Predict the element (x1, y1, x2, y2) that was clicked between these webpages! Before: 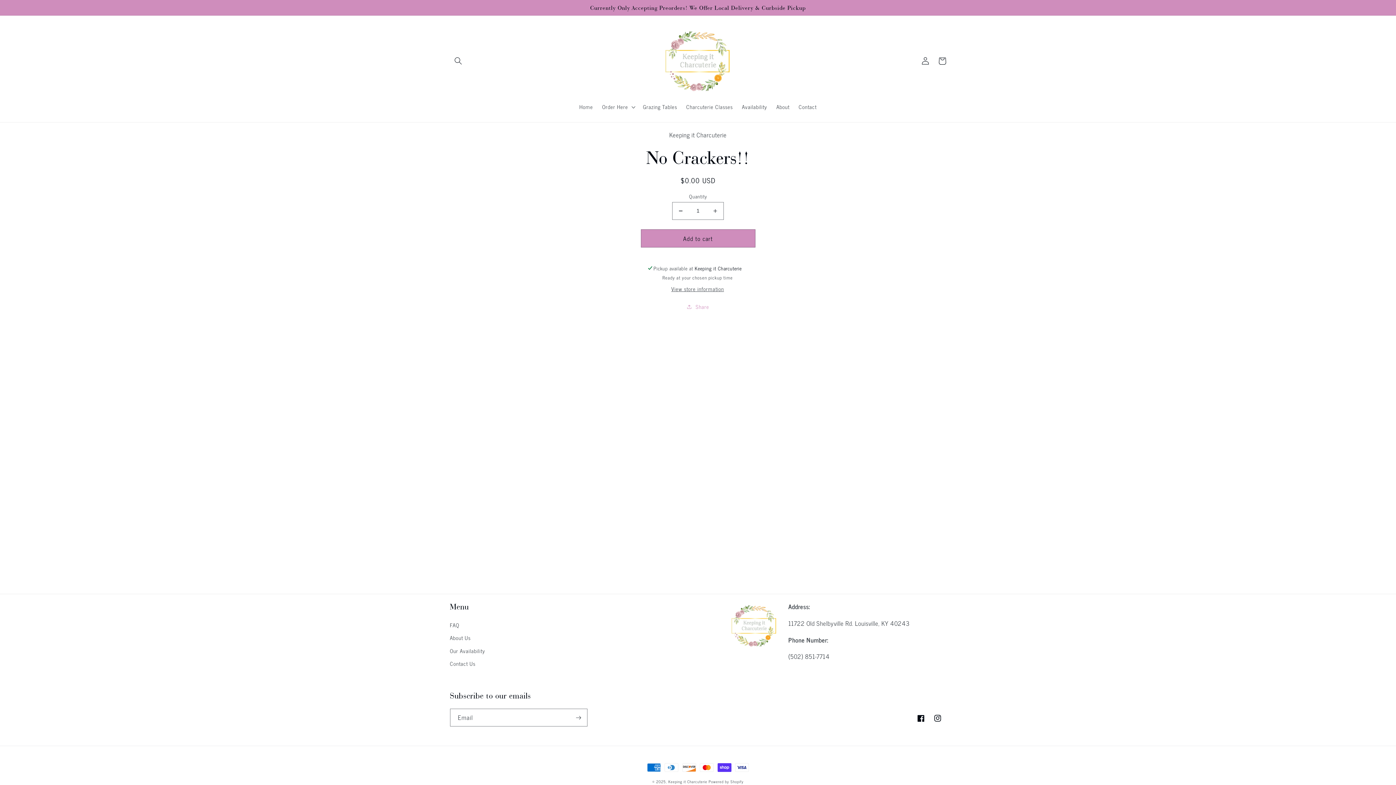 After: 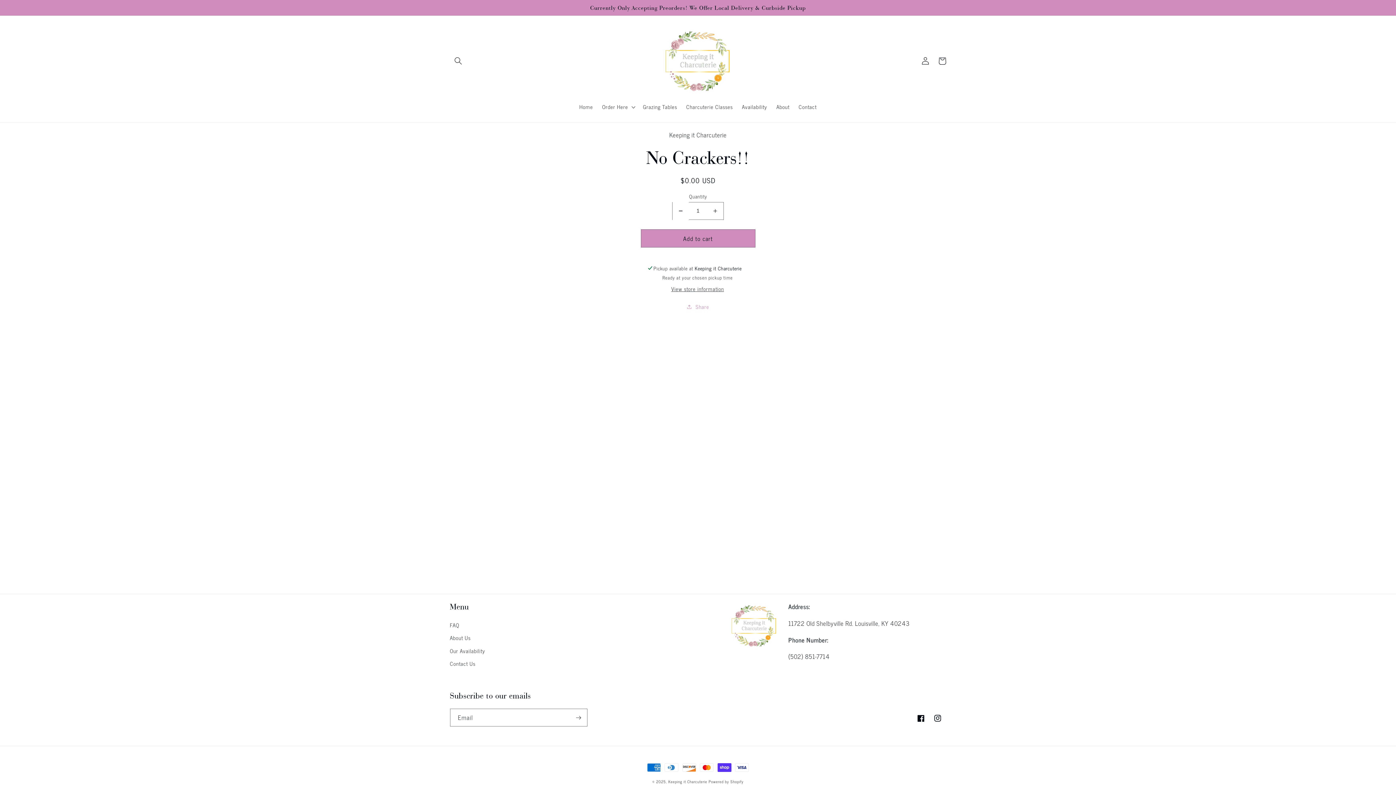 Action: bbox: (672, 202, 689, 220) label: Decrease quantity for No Crackers!!